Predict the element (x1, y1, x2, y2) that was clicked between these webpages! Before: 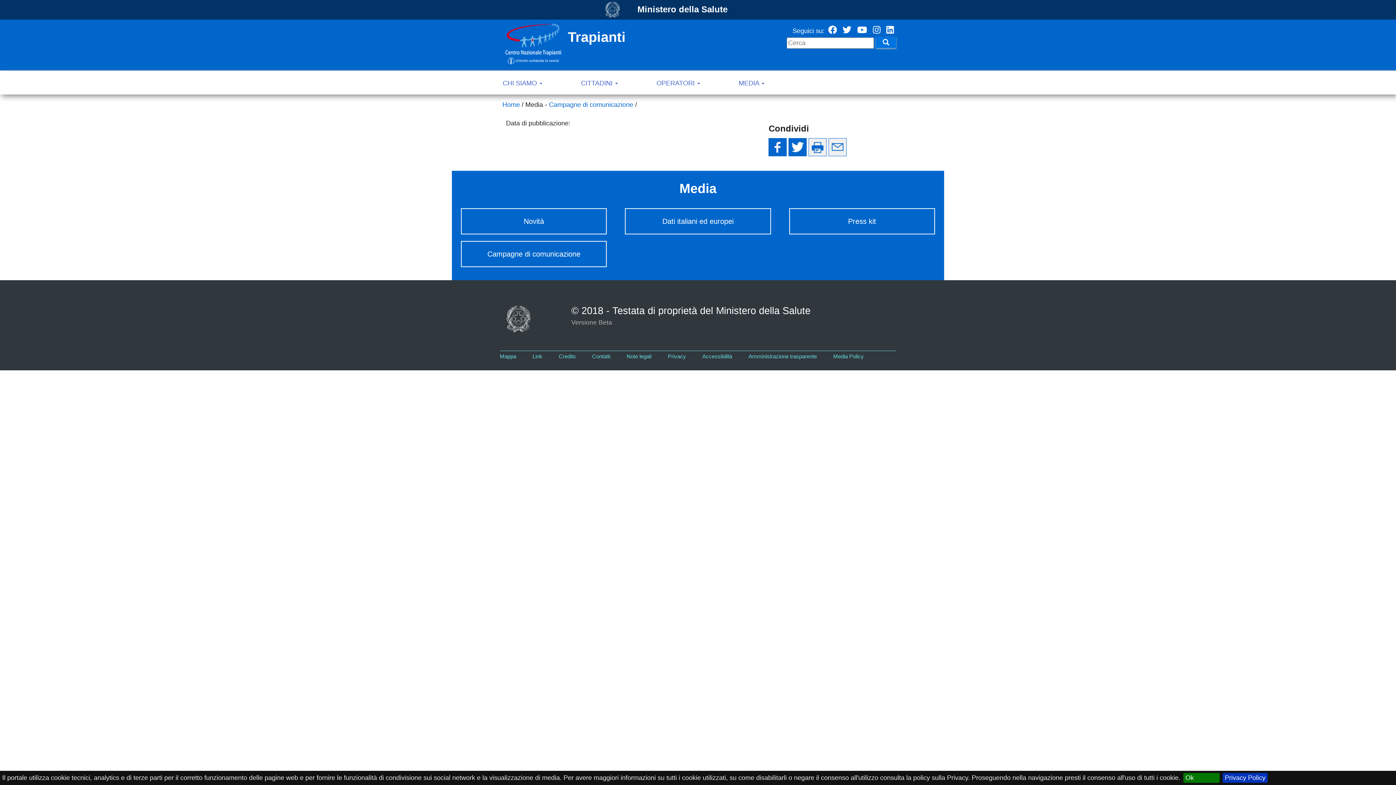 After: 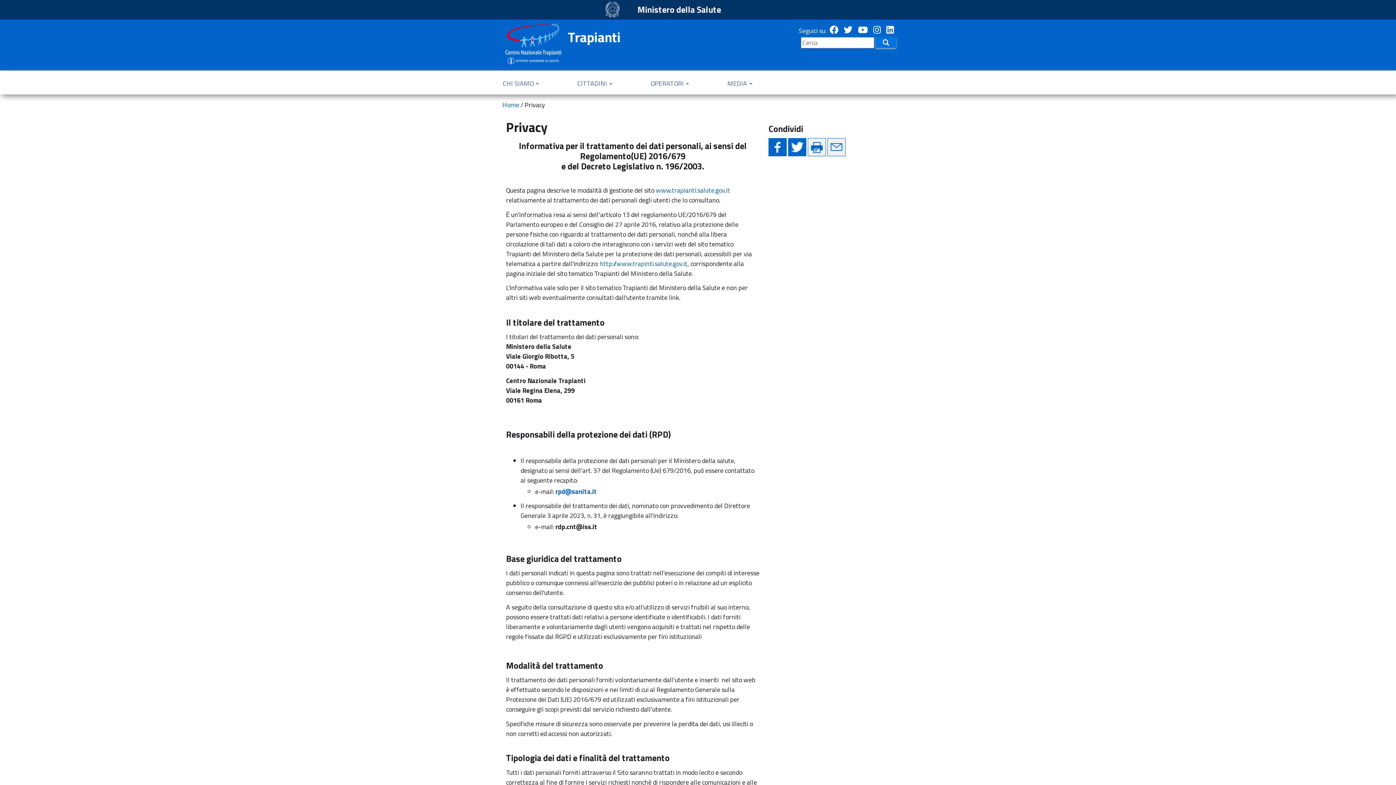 Action: label: Privacy bbox: (668, 353, 686, 359)